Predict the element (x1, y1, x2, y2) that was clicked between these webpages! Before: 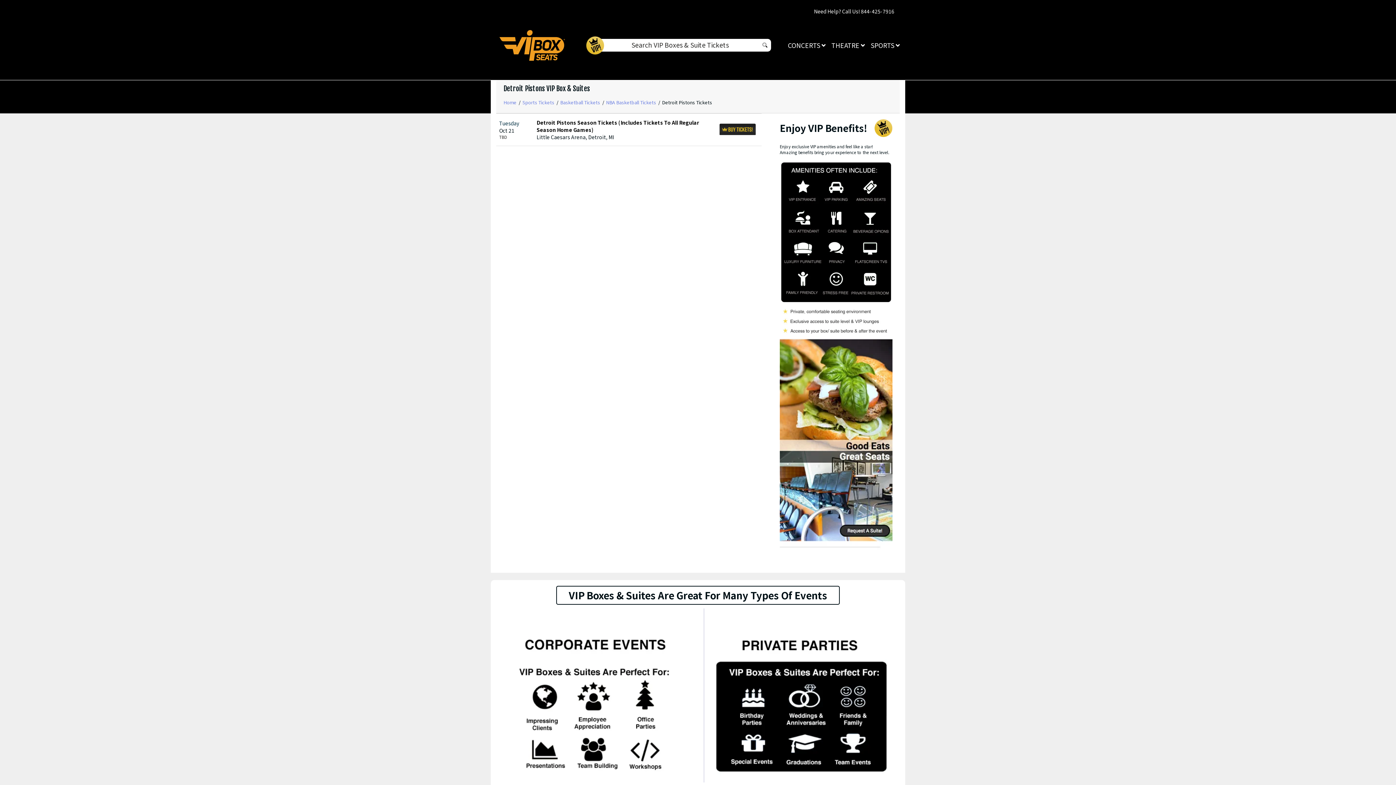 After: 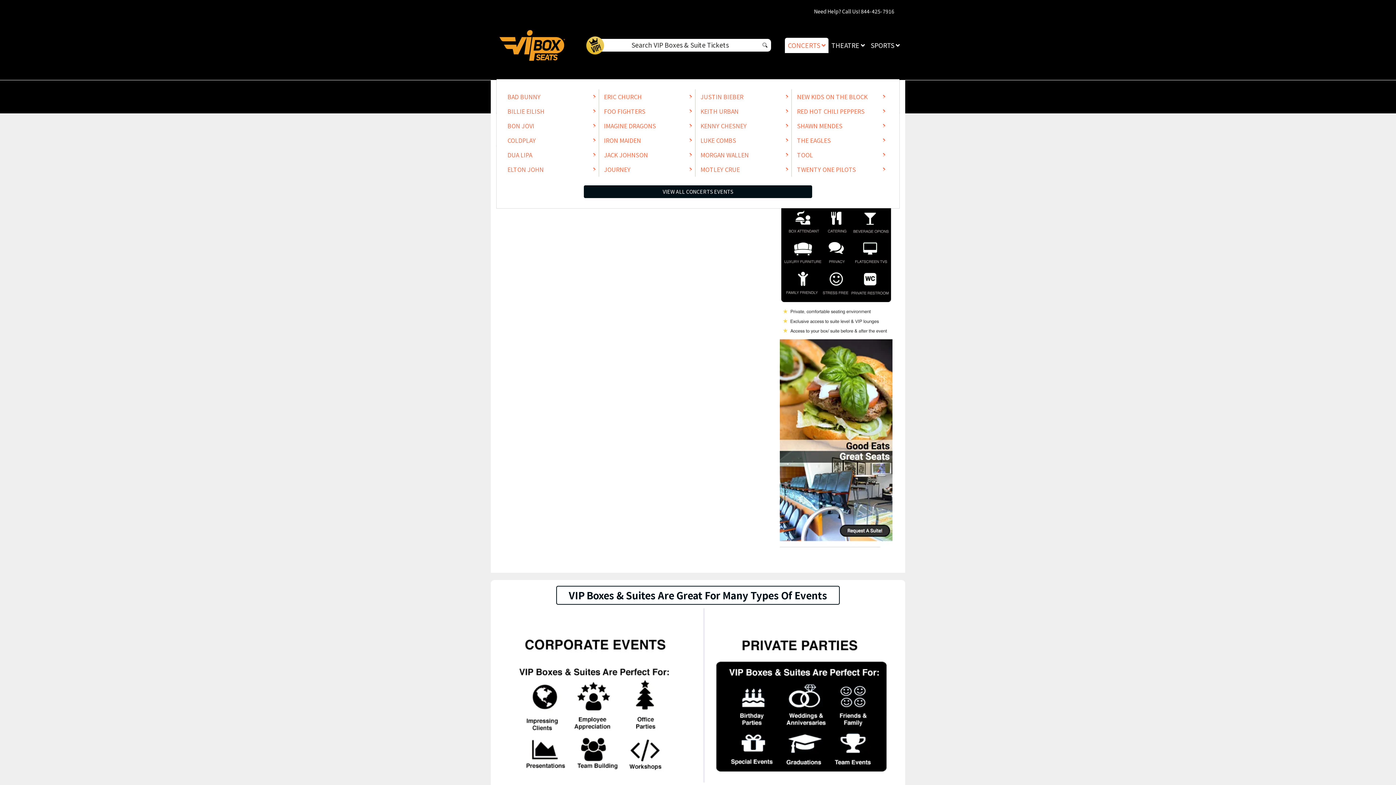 Action: label: CONCERTS  bbox: (785, 37, 828, 52)